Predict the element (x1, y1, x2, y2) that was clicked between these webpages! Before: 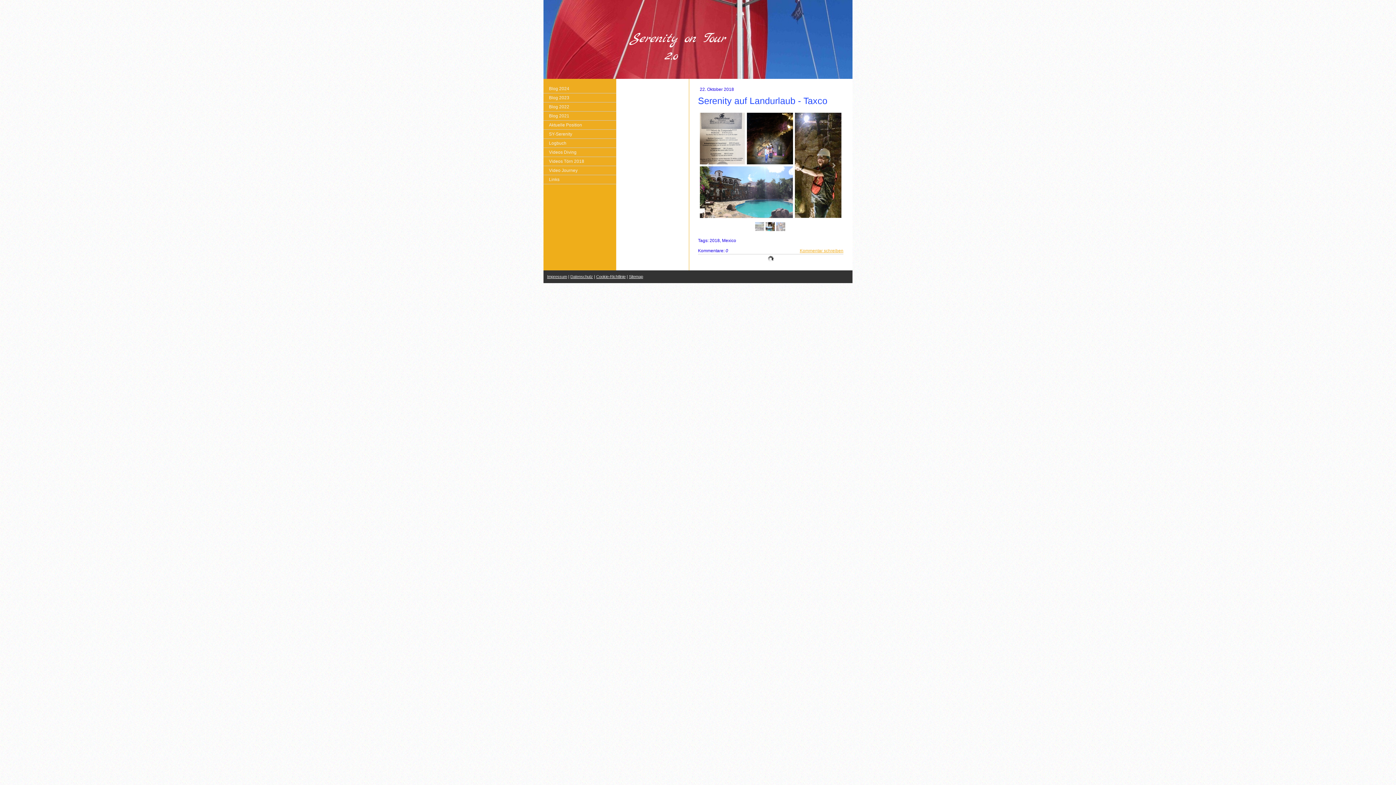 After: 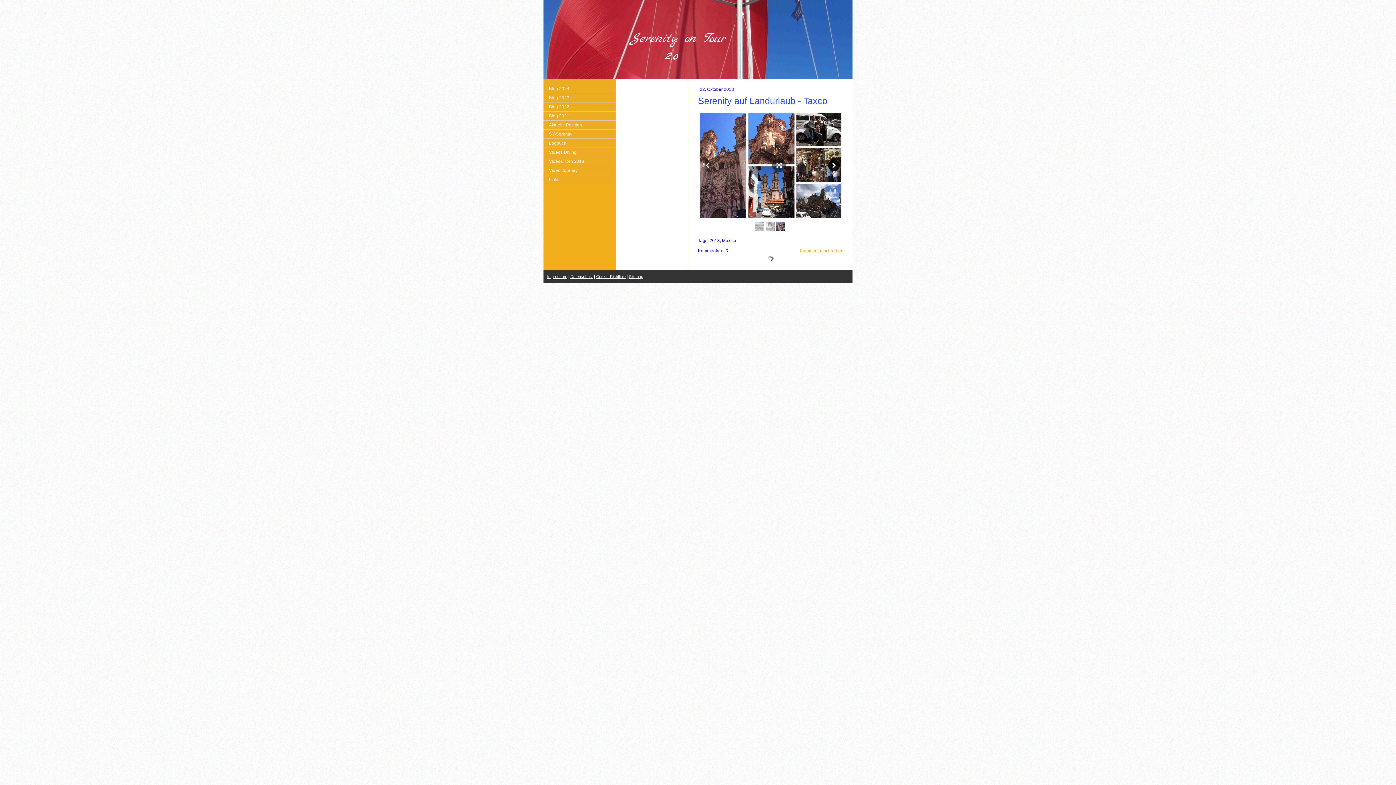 Action: bbox: (828, 159, 840, 171)